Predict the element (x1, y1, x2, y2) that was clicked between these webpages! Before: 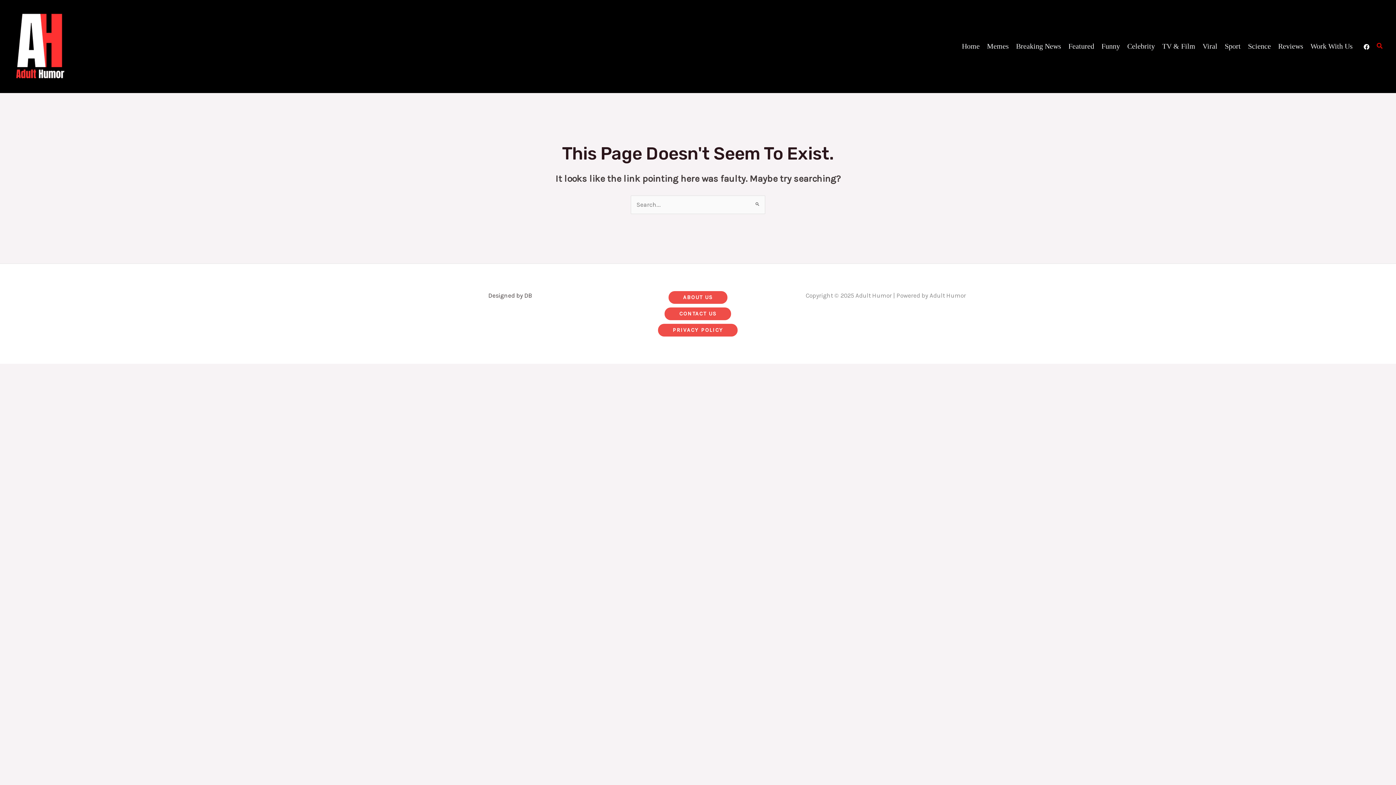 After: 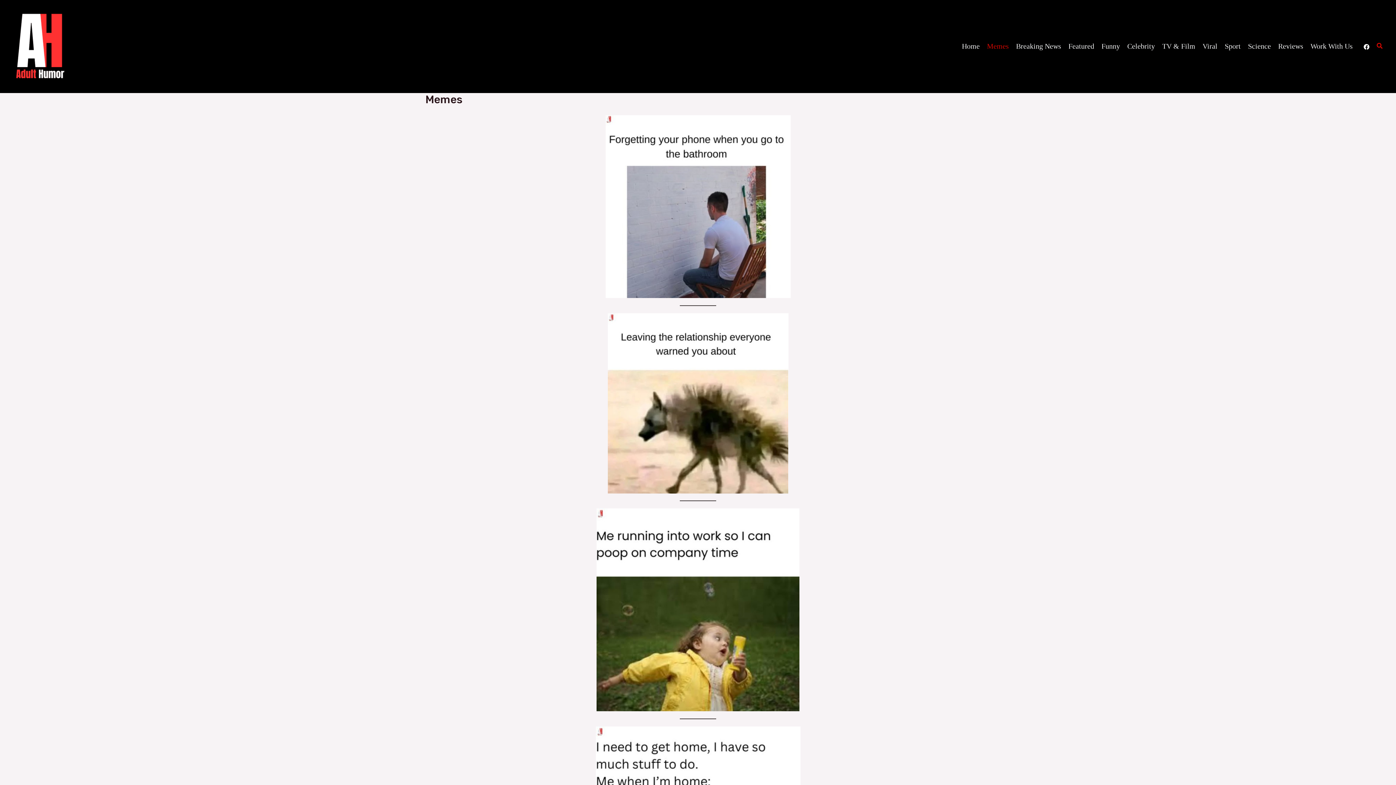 Action: label: Memes bbox: (983, 37, 1012, 55)